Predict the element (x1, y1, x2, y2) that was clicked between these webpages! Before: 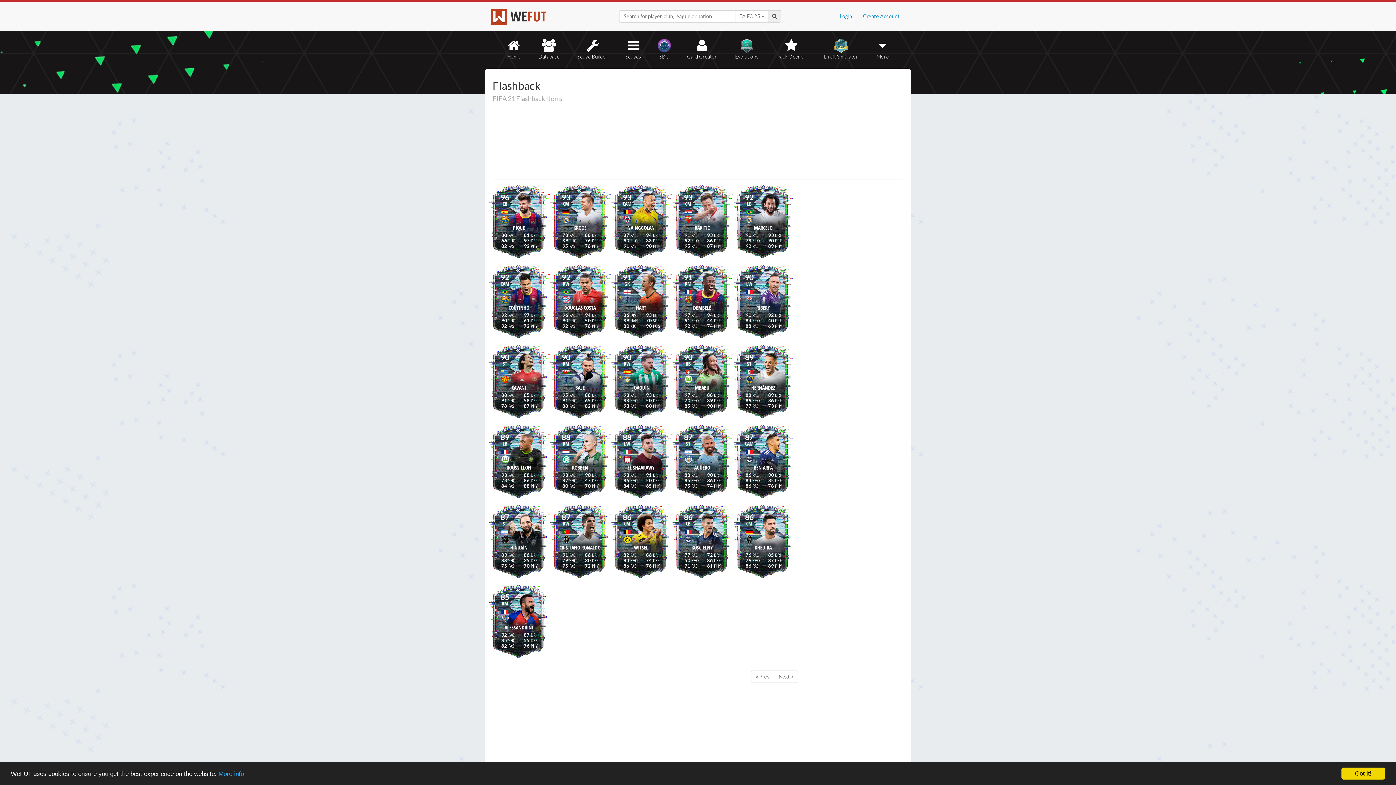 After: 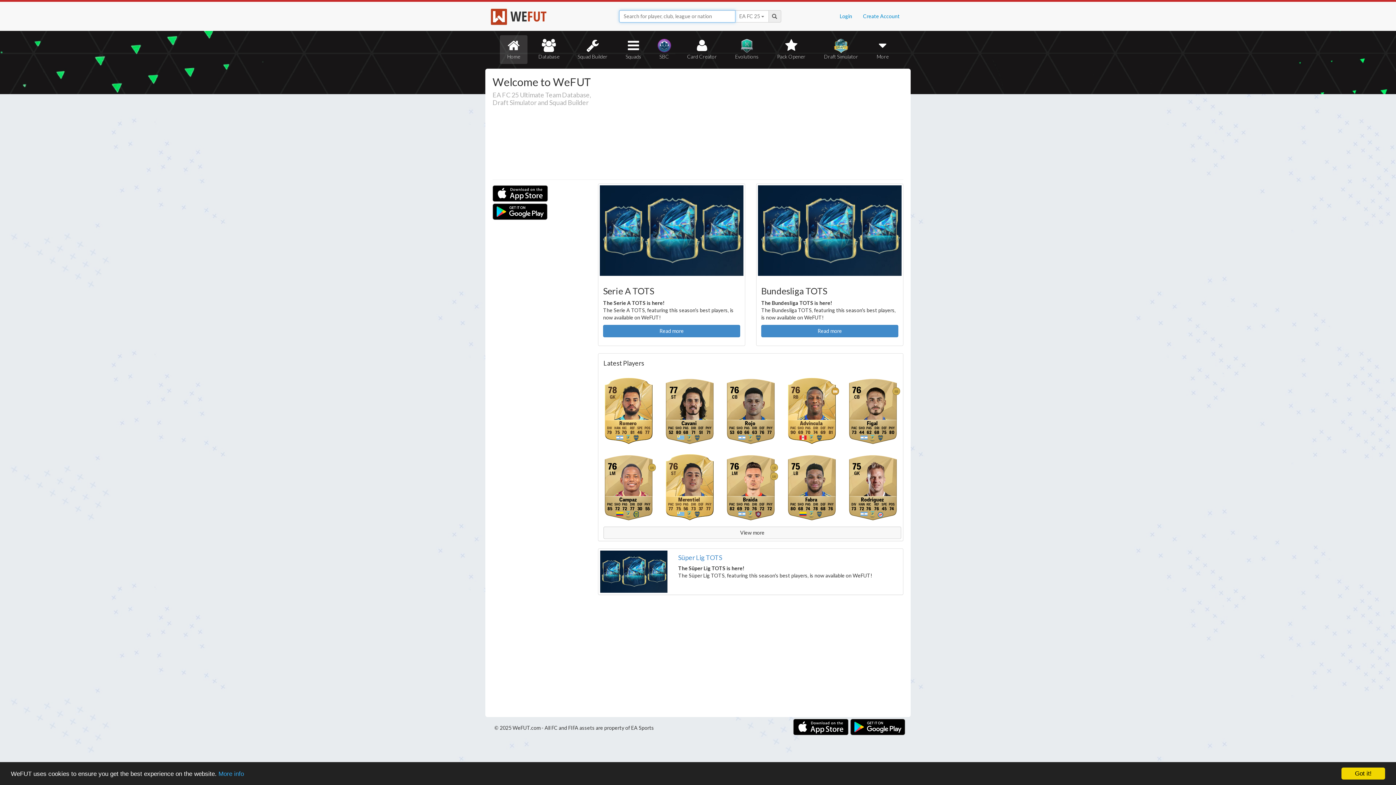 Action: label:  WEFUT bbox: (490, 6, 546, 25)